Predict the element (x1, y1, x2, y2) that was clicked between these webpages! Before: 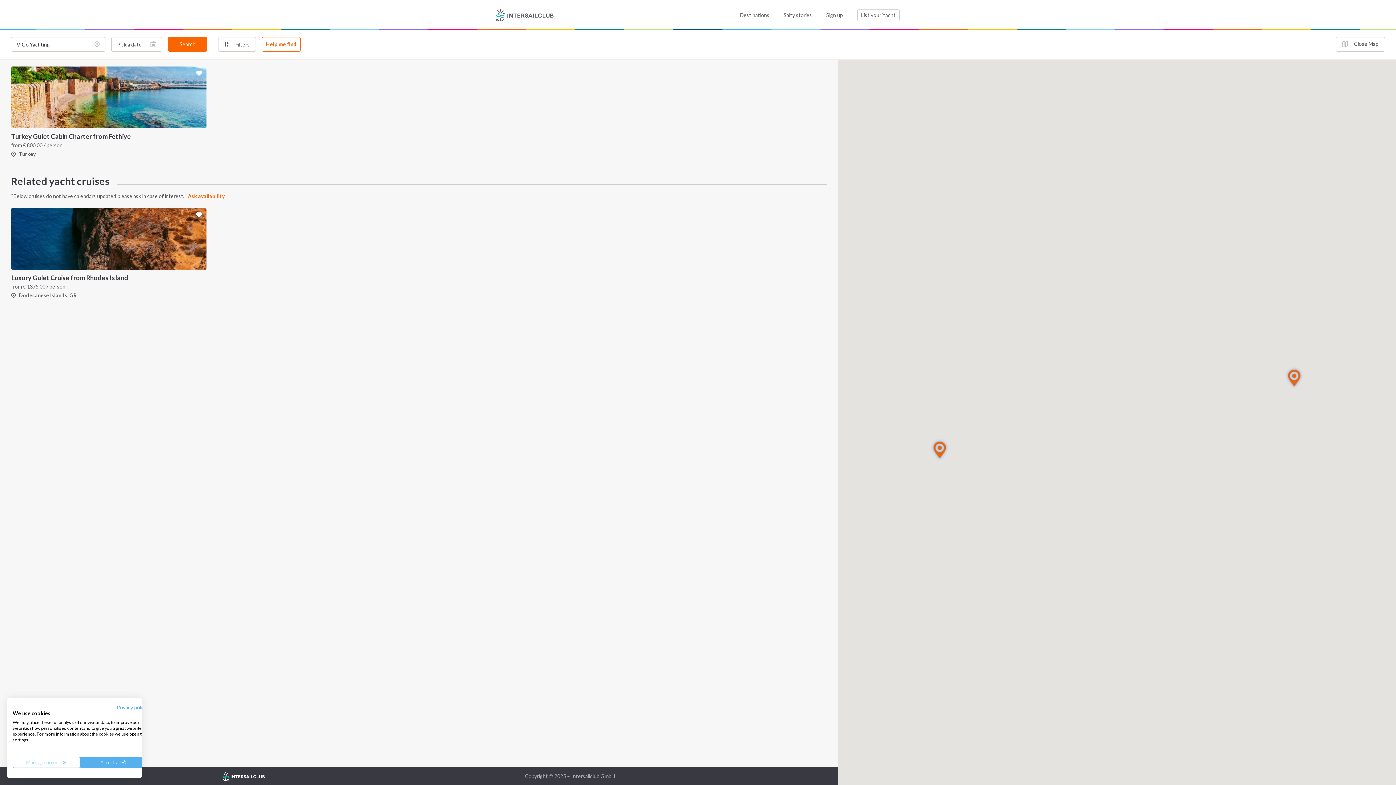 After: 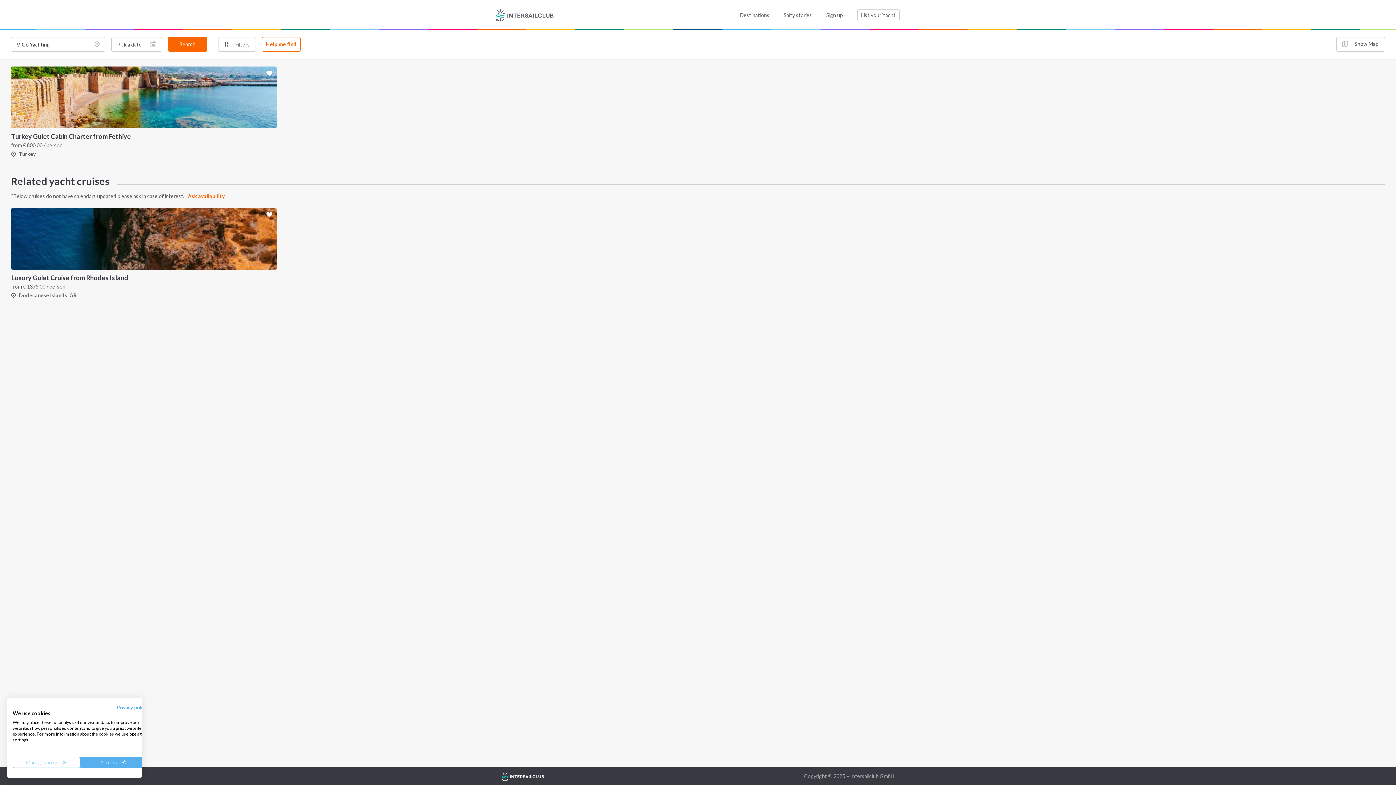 Action: label:  Close Map bbox: (1336, 37, 1385, 51)